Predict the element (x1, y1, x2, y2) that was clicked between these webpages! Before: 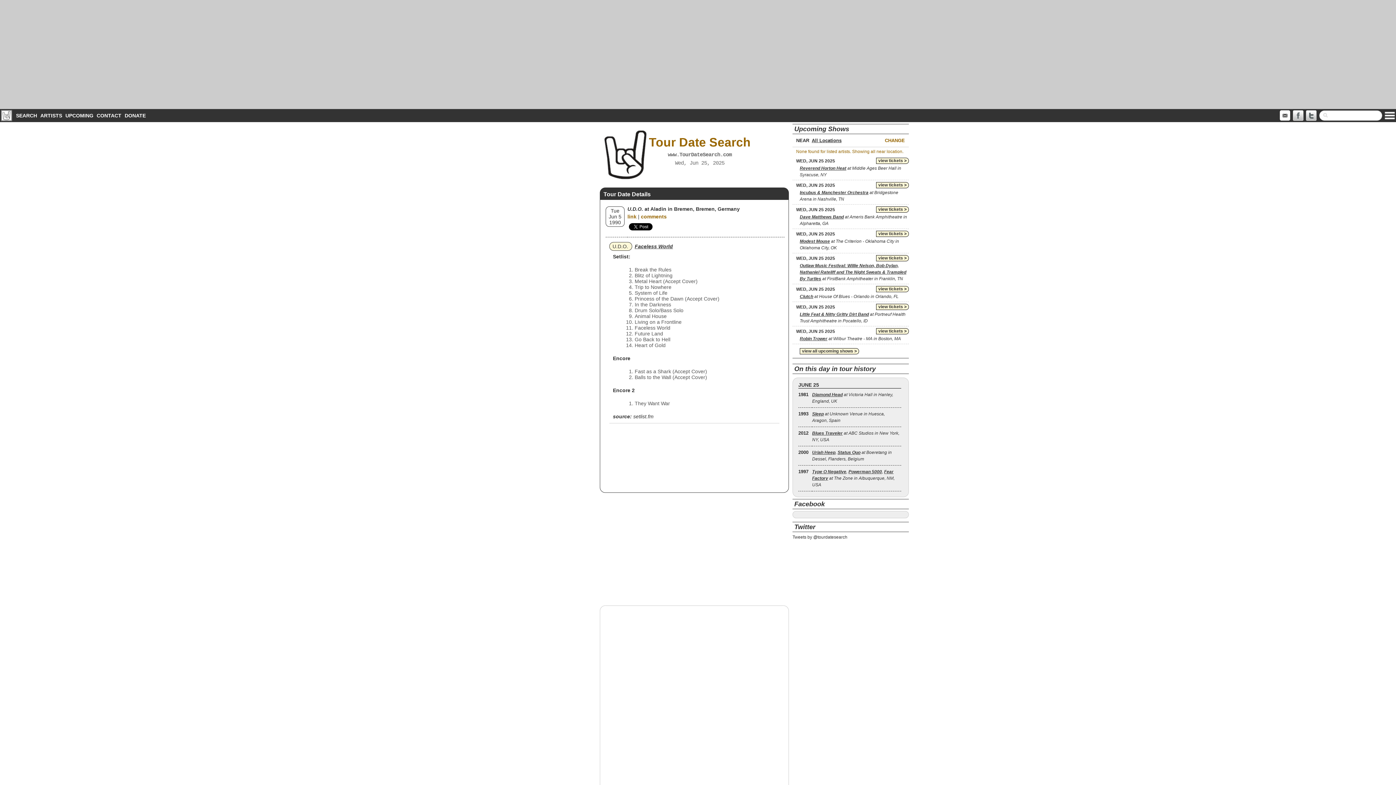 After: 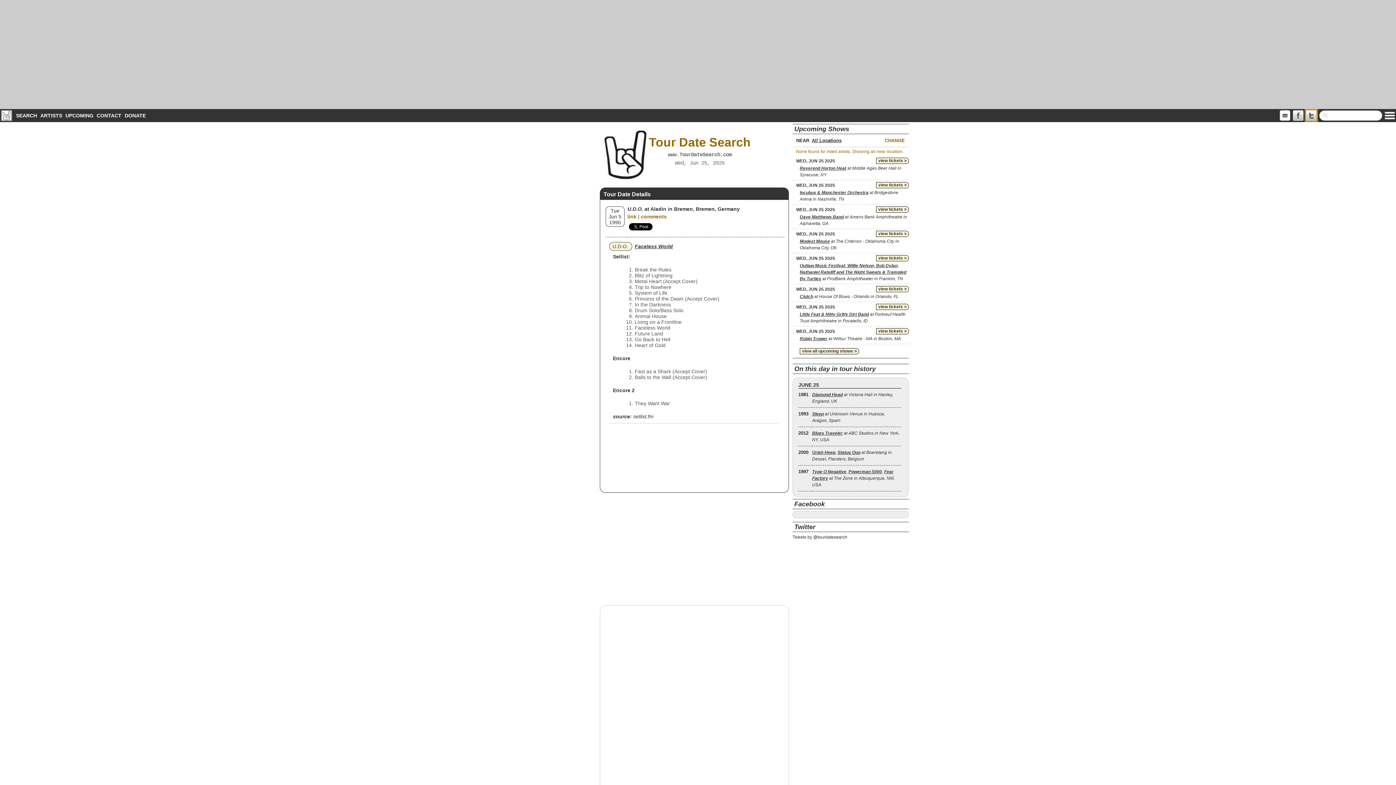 Action: bbox: (1305, 109, 1318, 122)